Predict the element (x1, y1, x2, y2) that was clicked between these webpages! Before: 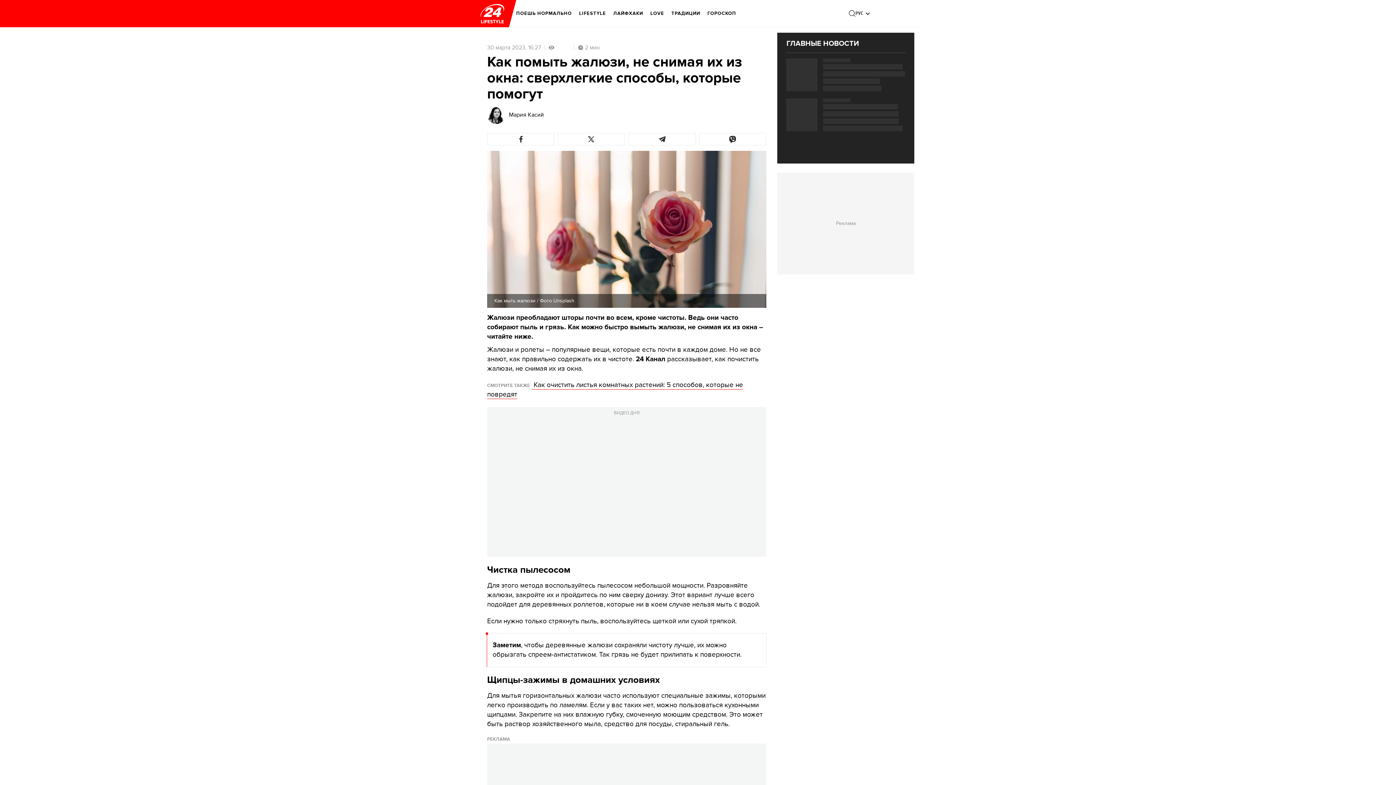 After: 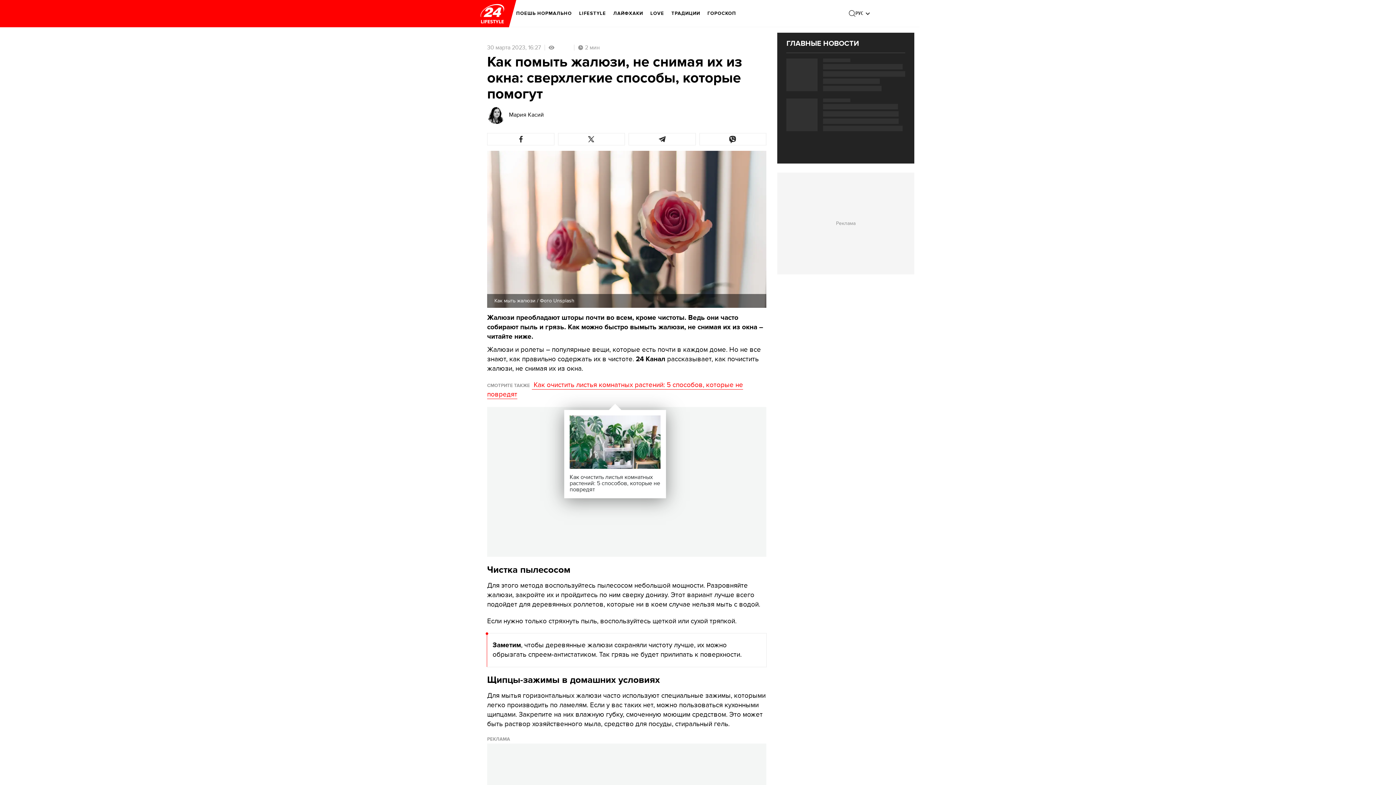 Action: label:  Как очистить листья комнатных растений: 5 способов, которые не повредят bbox: (487, 381, 743, 399)